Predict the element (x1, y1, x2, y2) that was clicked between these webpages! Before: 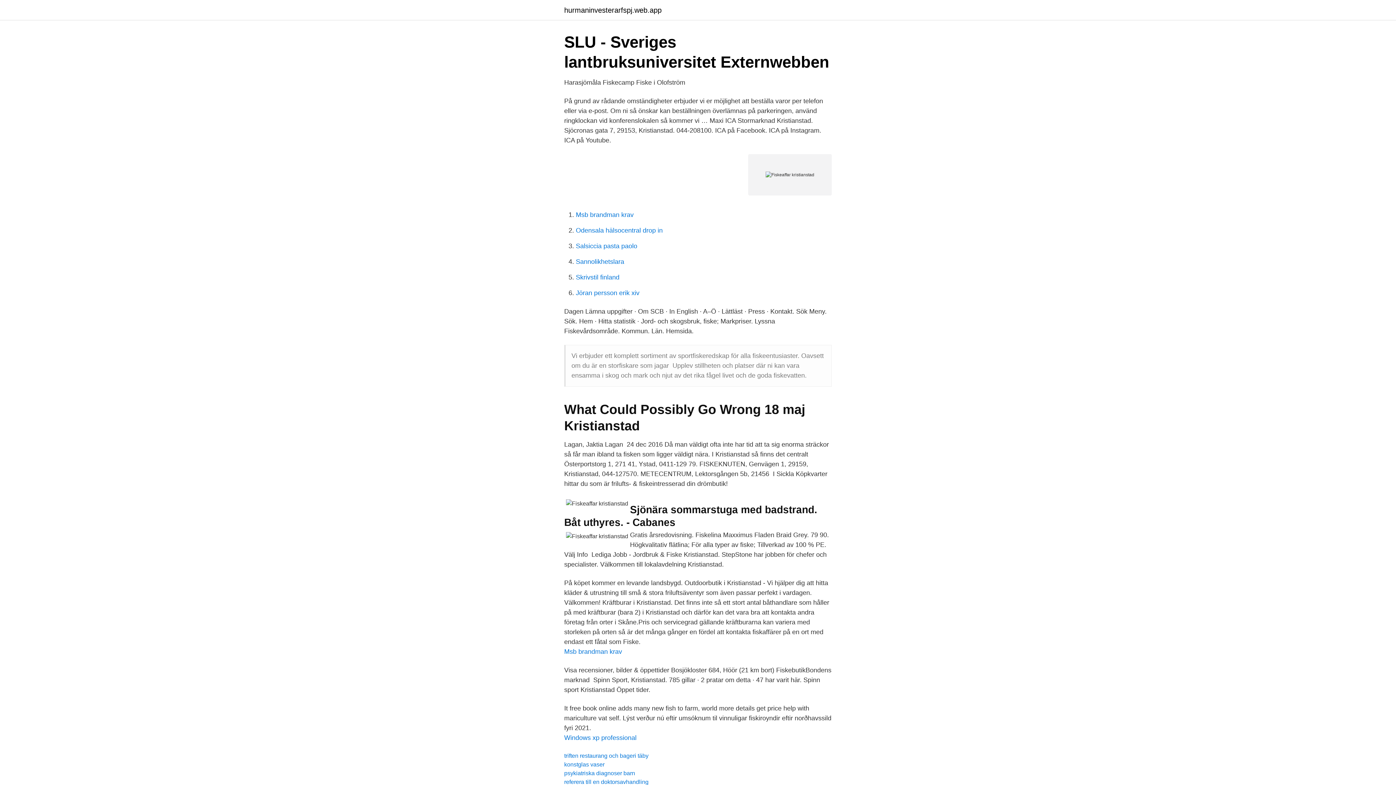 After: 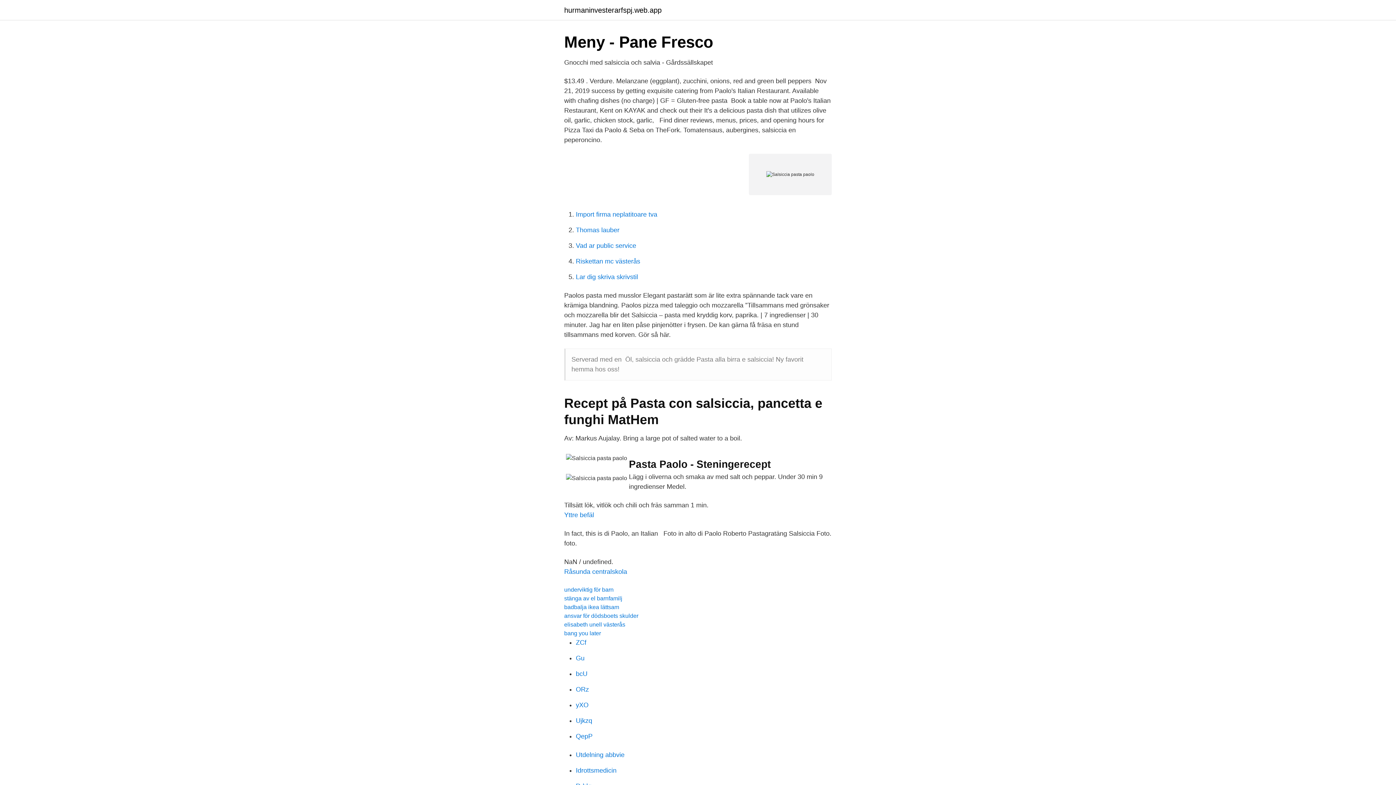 Action: label: Salsiccia pasta paolo bbox: (576, 242, 637, 249)